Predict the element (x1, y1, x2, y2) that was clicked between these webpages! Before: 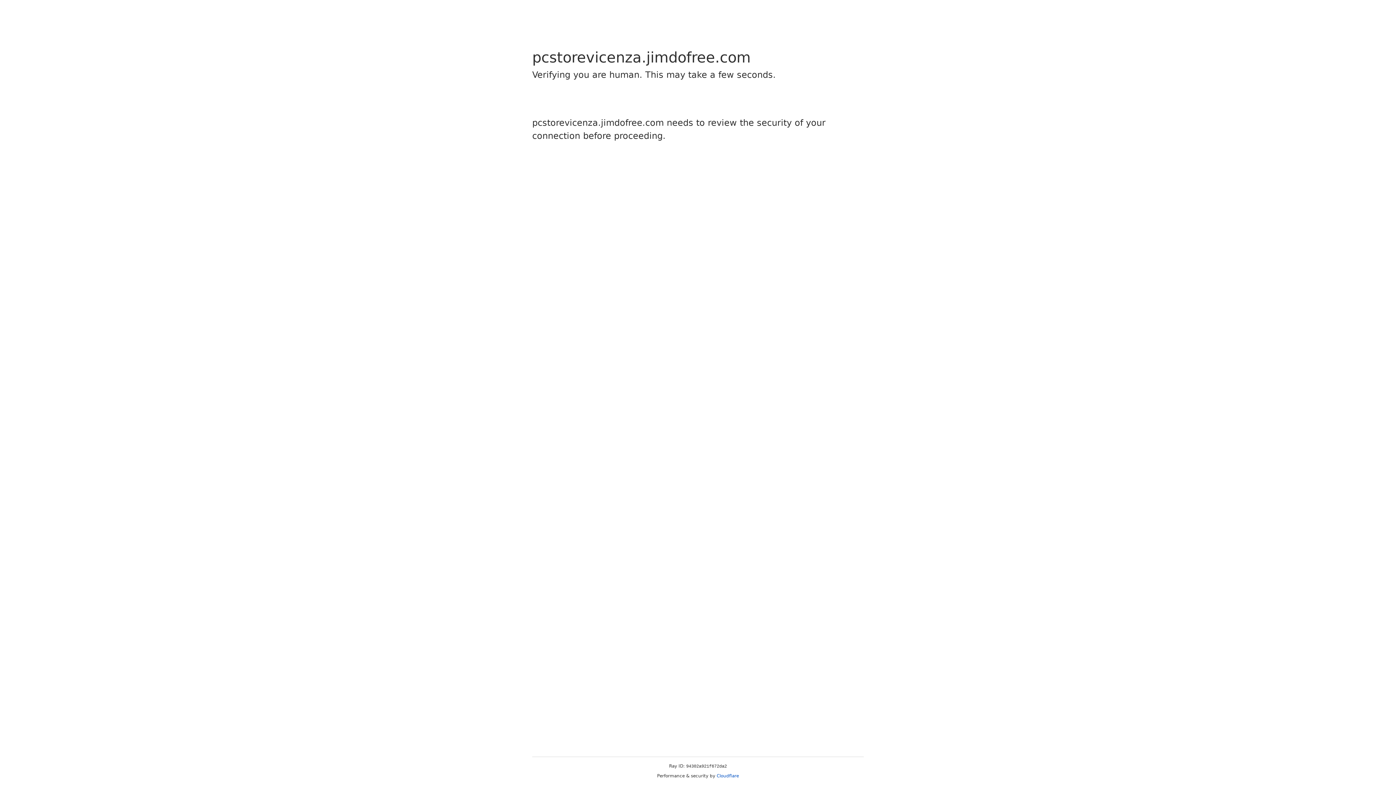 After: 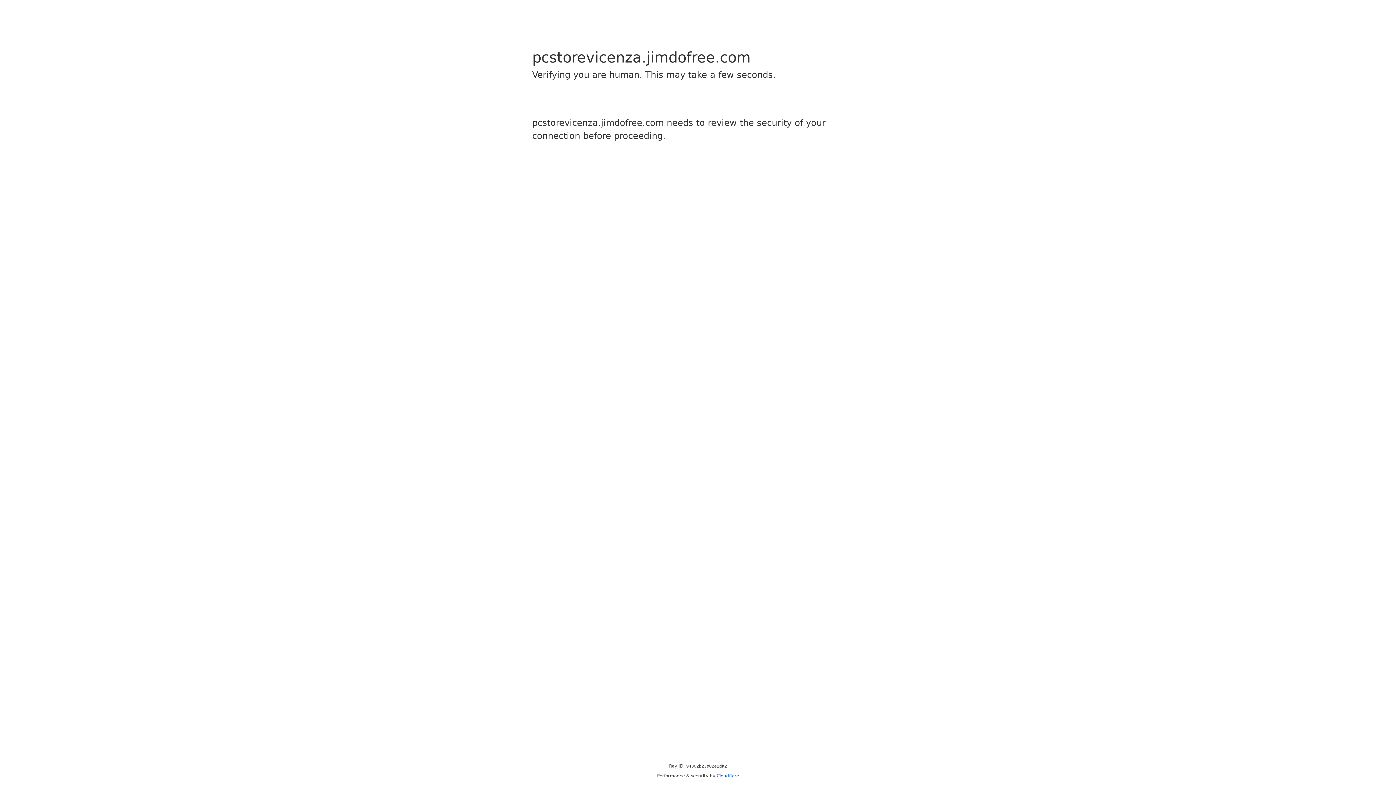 Action: label: Cloudflare bbox: (716, 773, 739, 778)